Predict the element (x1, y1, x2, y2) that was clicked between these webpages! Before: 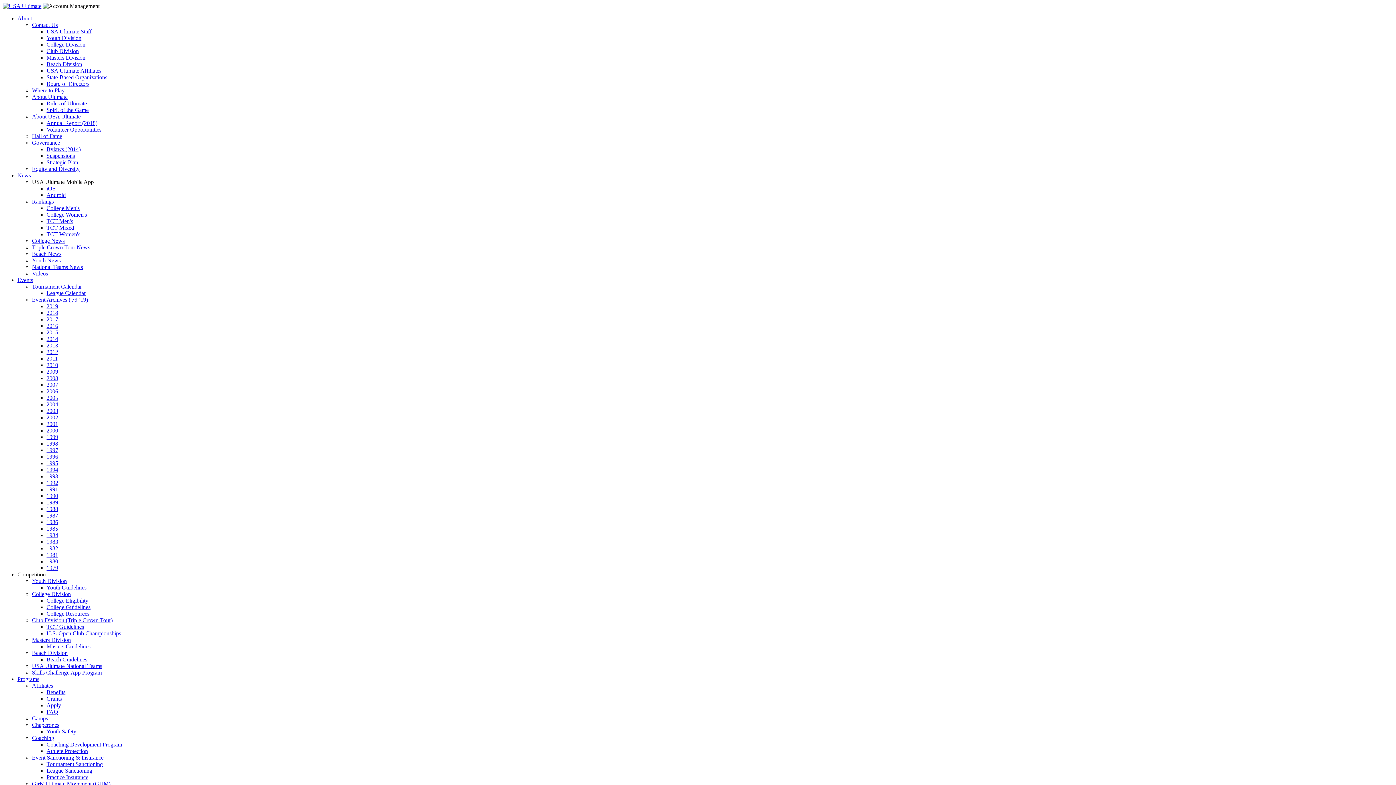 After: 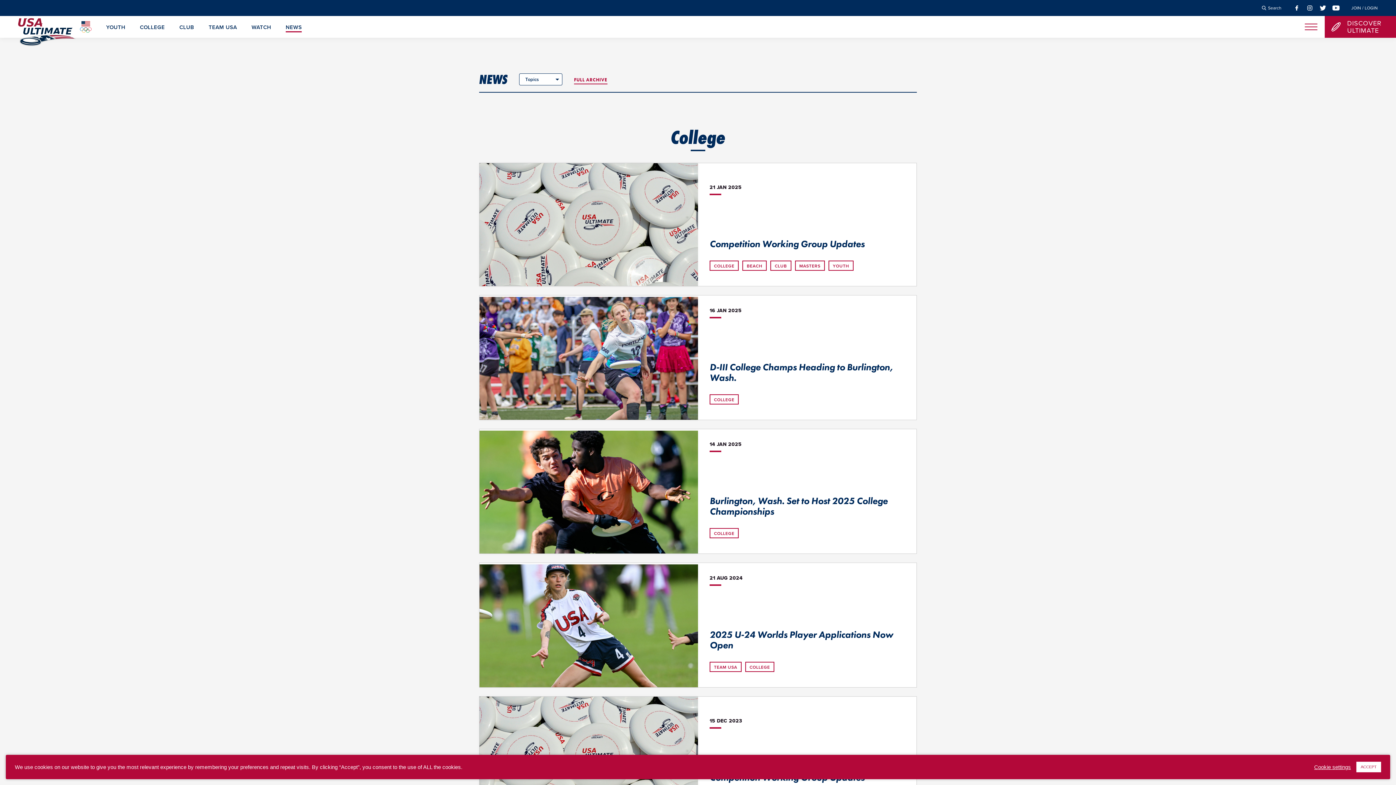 Action: bbox: (32, 237, 64, 244) label: College News